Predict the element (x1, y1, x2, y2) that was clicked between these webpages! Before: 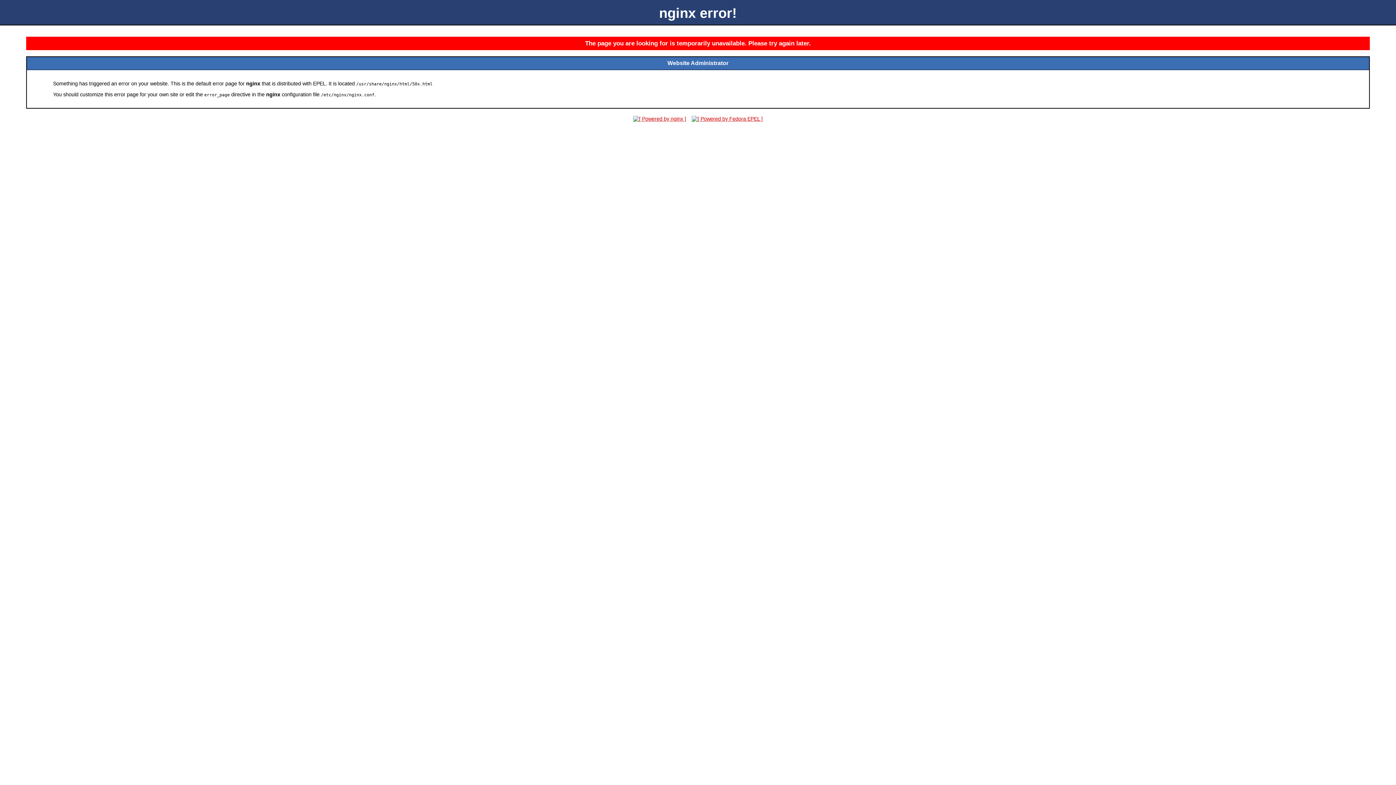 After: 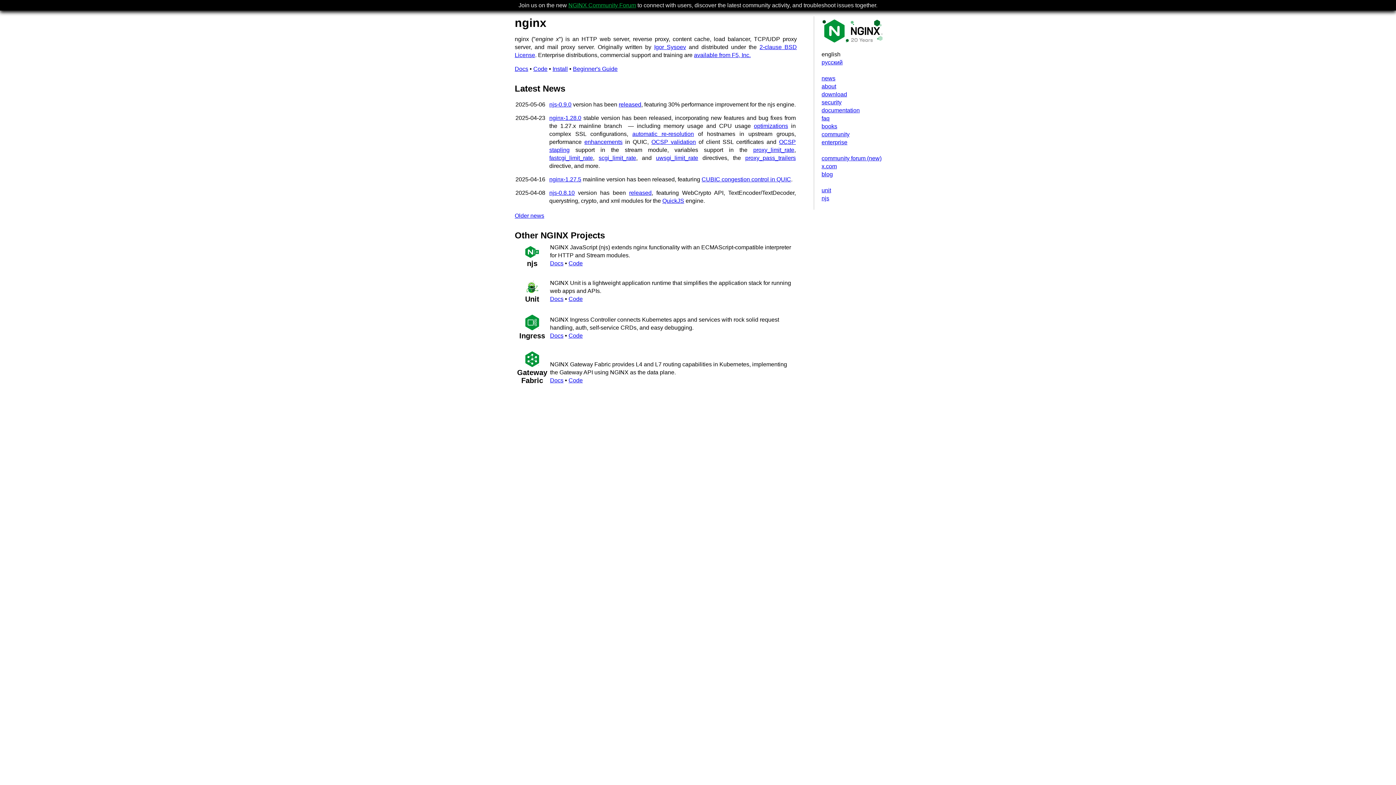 Action: bbox: (631, 116, 688, 121)